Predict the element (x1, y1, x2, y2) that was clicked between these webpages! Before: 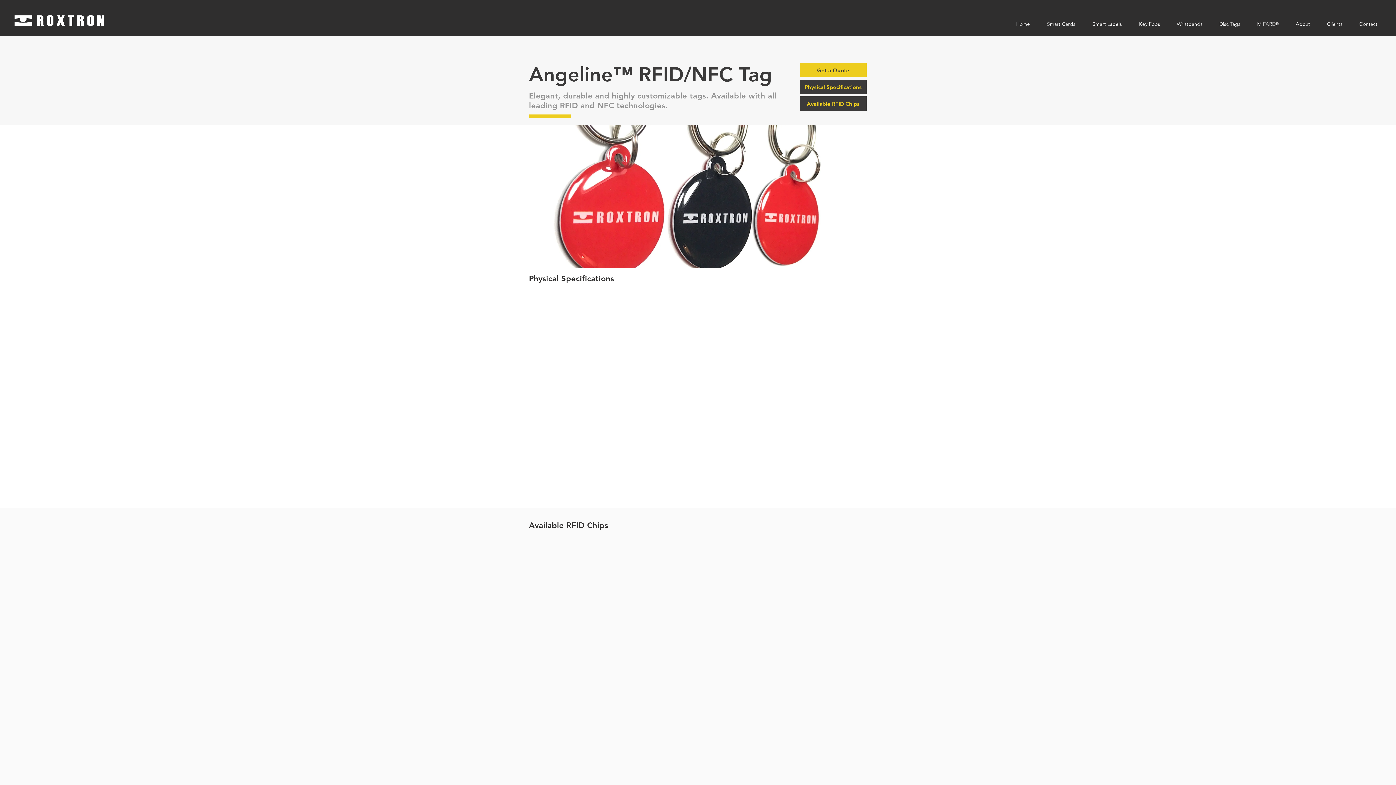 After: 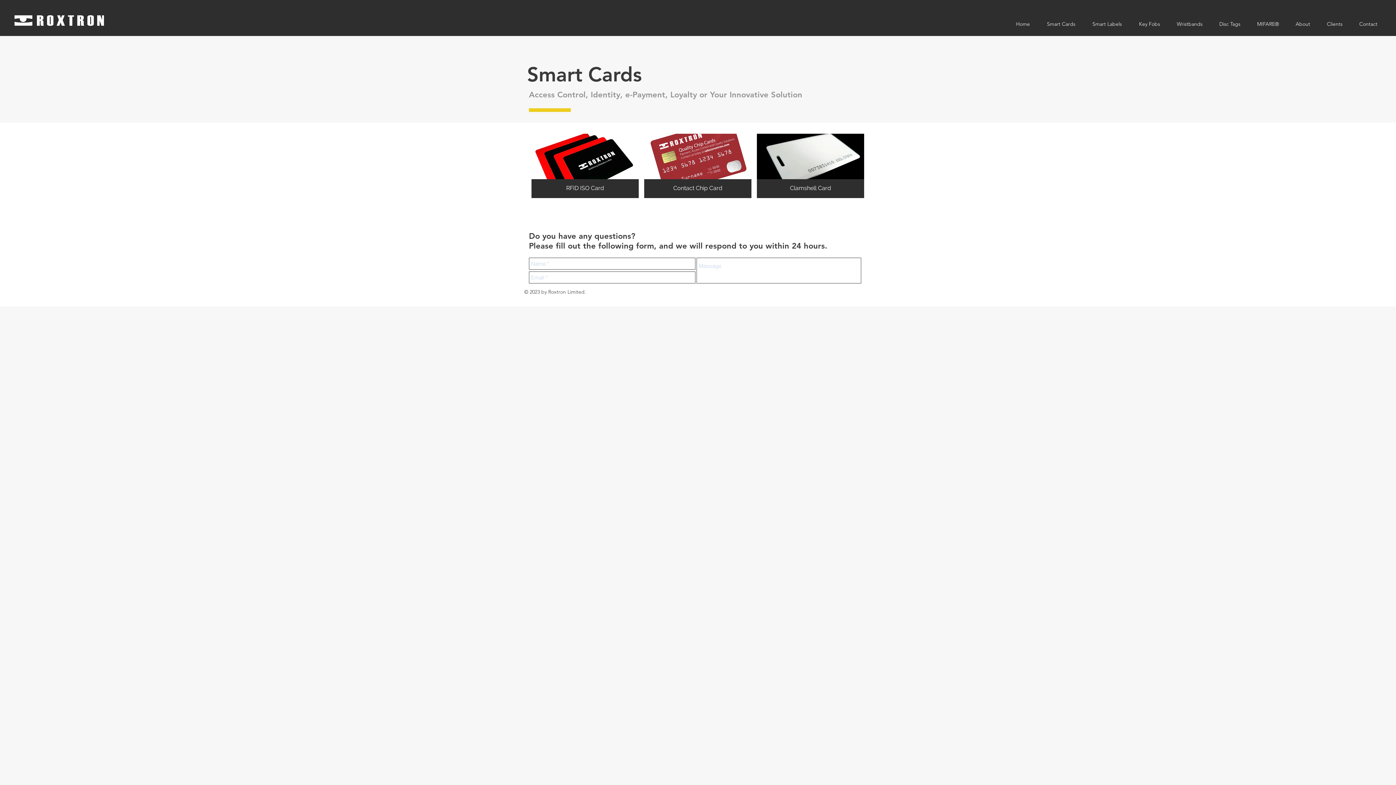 Action: label: Smart Cards bbox: (1041, 17, 1087, 30)